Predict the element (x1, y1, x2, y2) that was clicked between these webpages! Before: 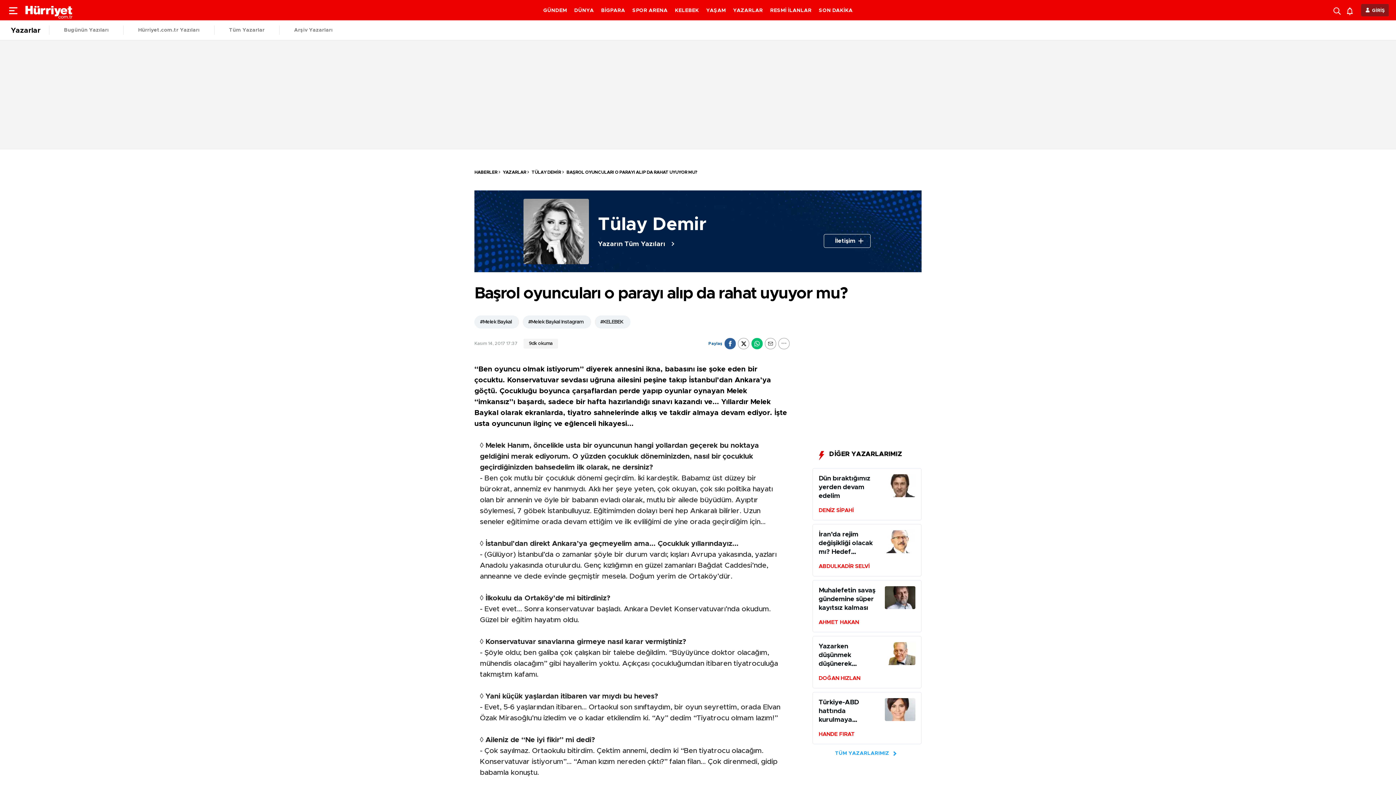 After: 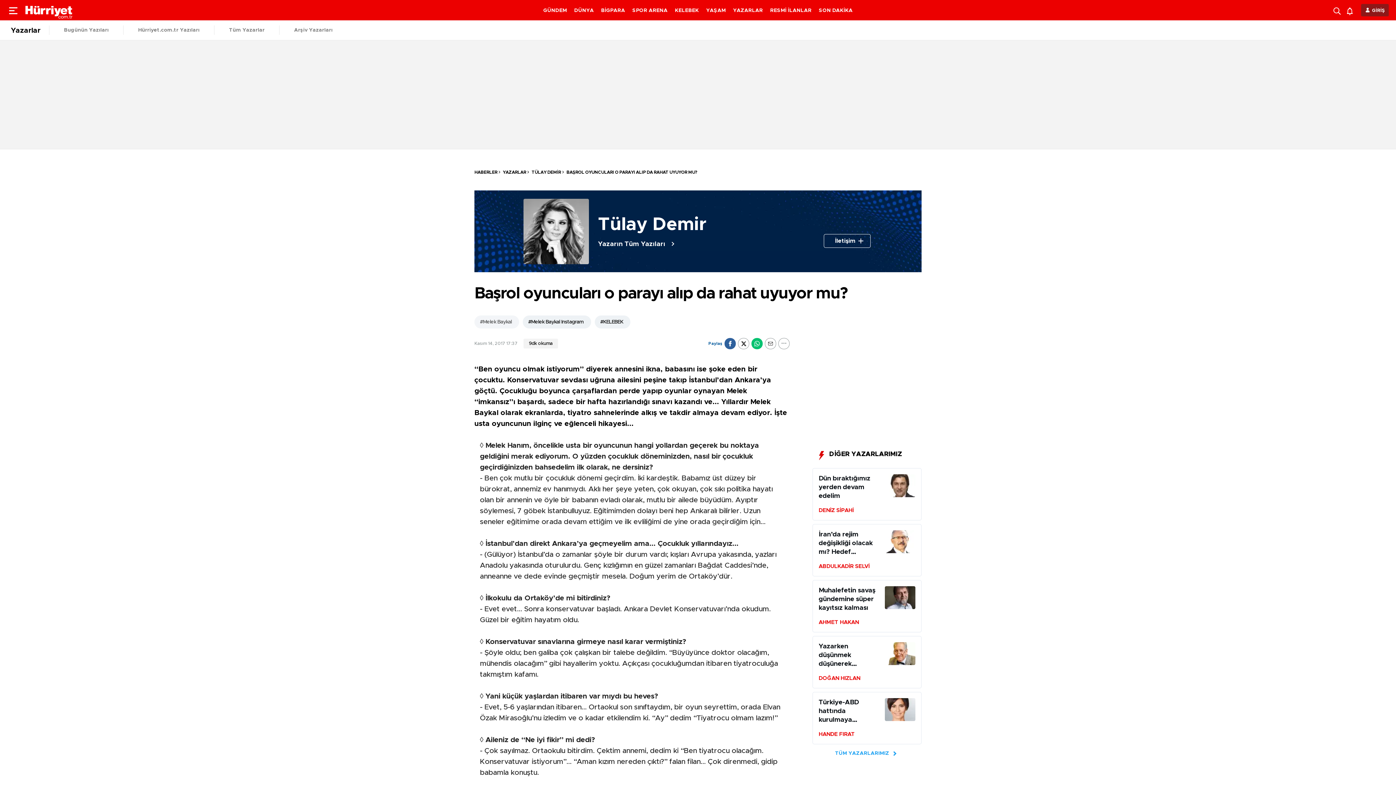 Action: label: #Melek Baykal bbox: (474, 315, 519, 328)